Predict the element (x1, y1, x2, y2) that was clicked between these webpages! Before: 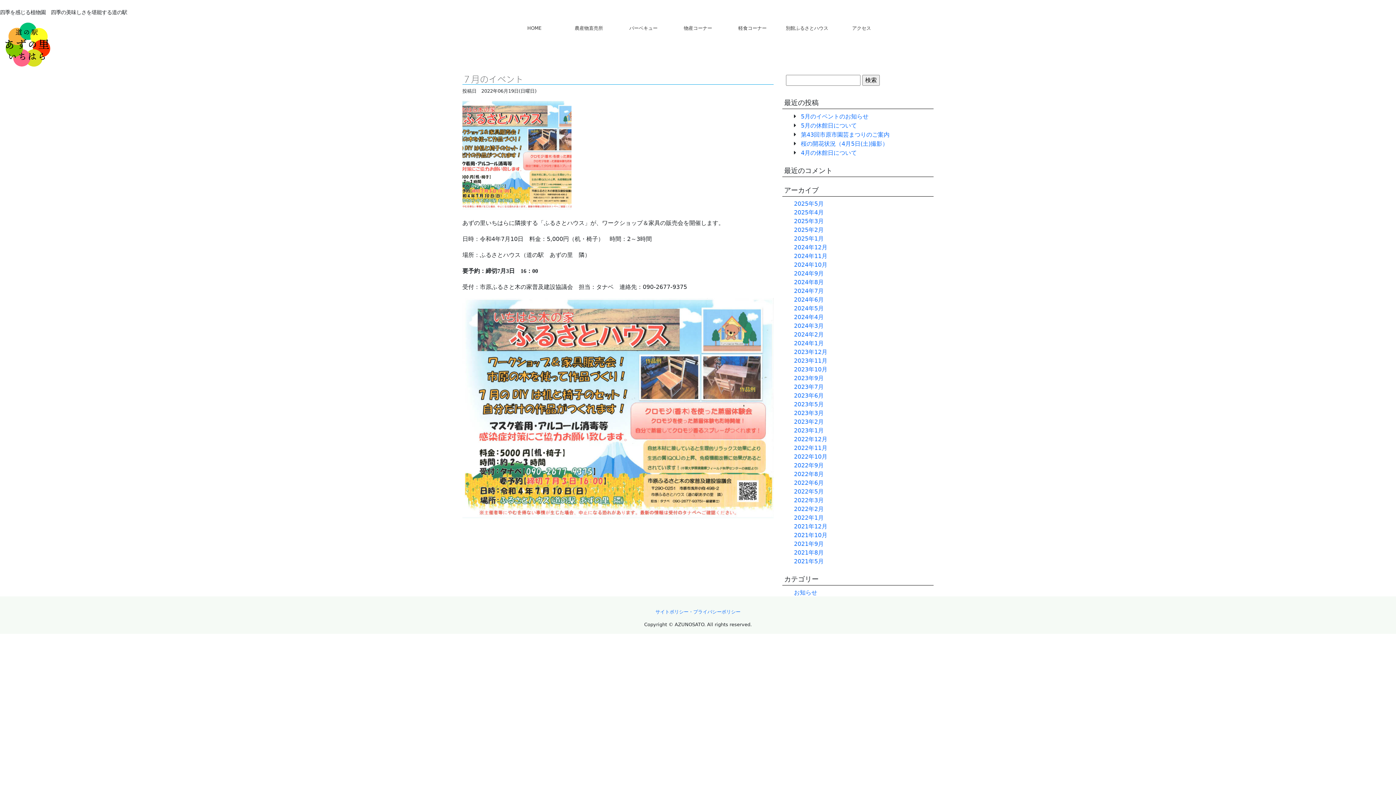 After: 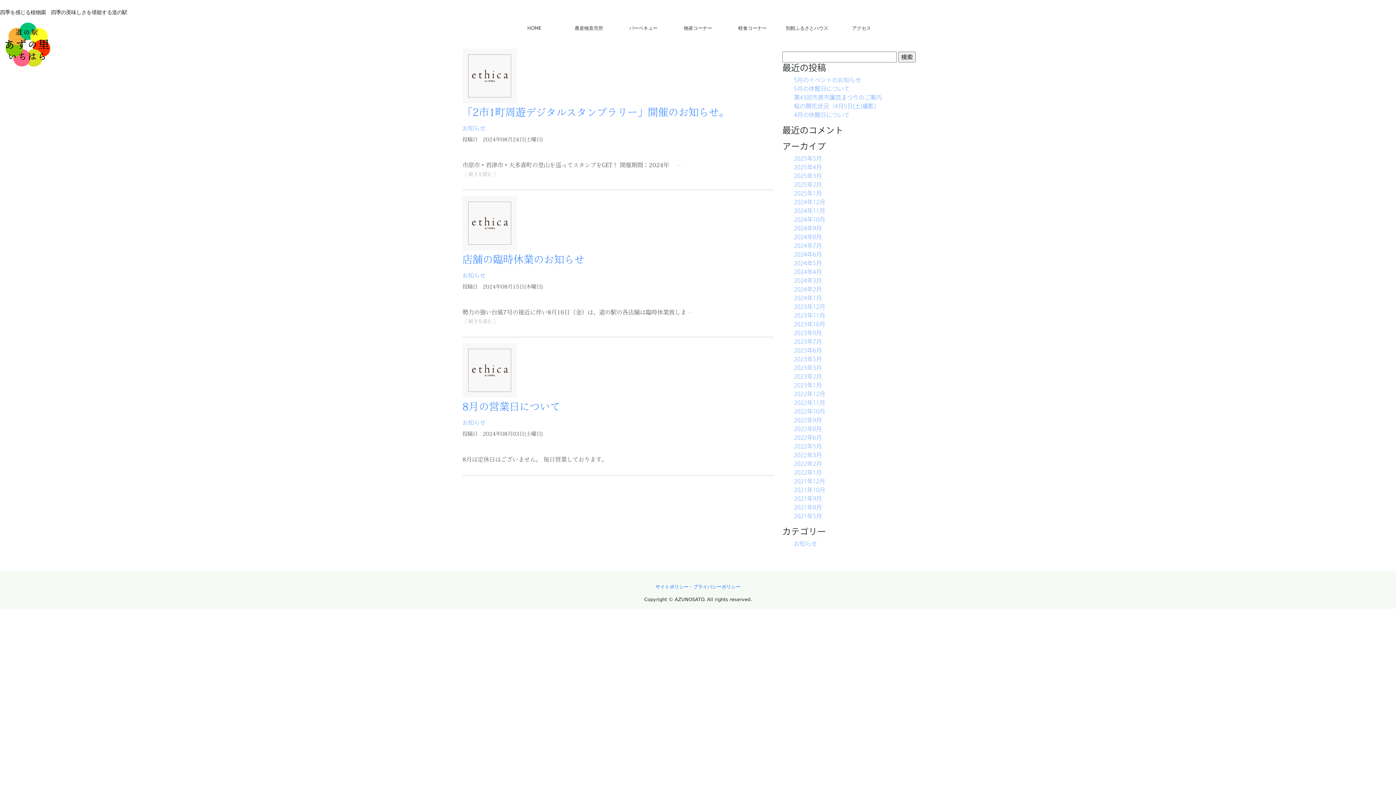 Action: label: 2024年8月 bbox: (794, 278, 824, 285)